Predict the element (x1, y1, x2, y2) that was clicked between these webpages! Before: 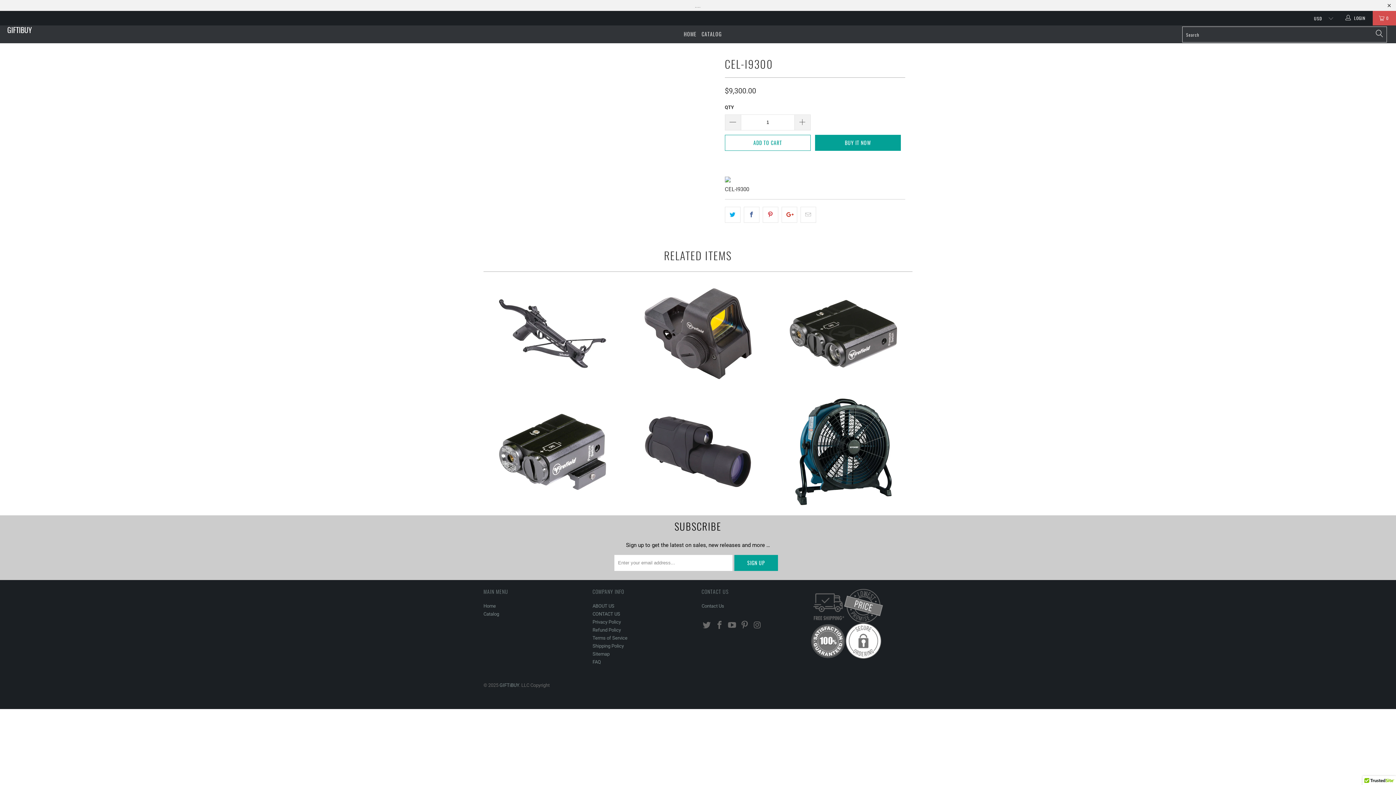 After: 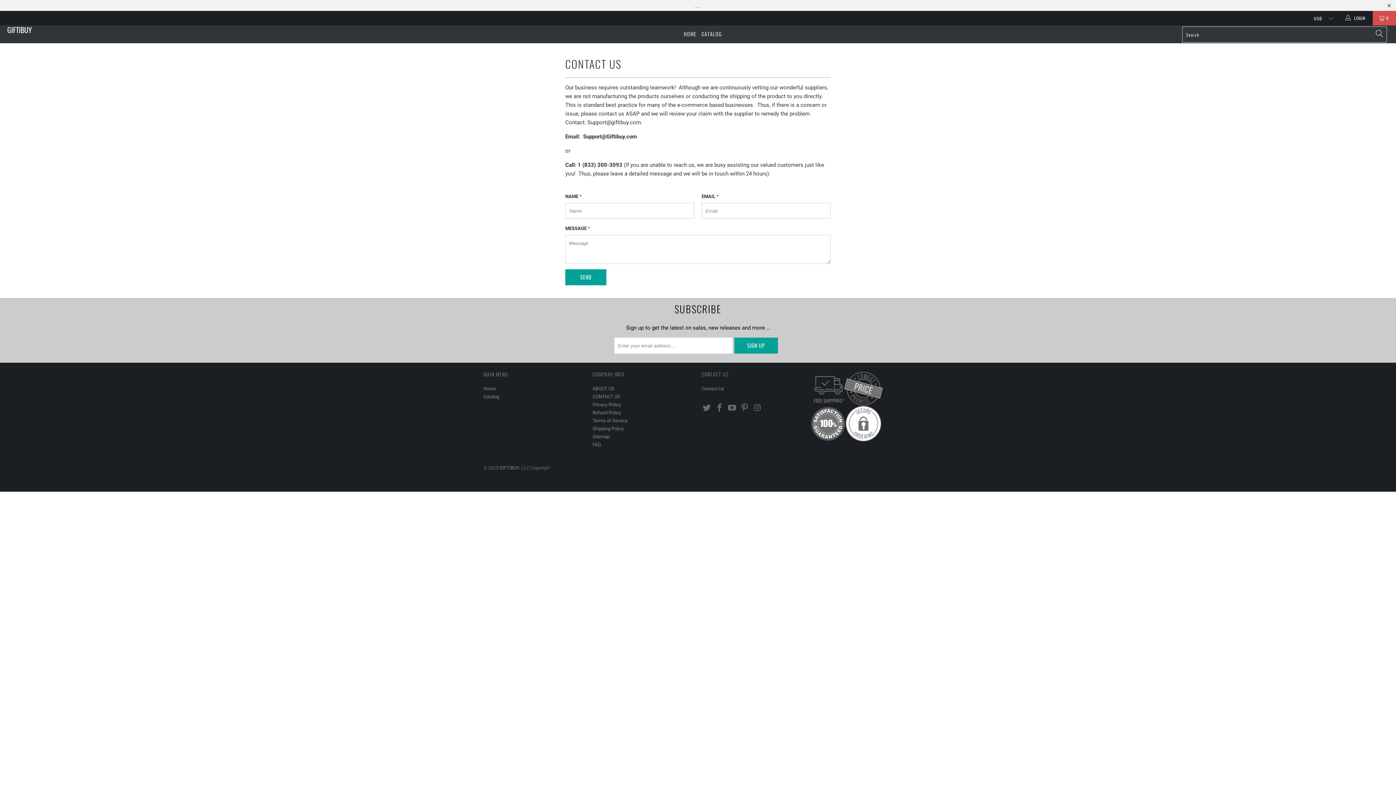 Action: label: Contact Us bbox: (701, 603, 724, 609)